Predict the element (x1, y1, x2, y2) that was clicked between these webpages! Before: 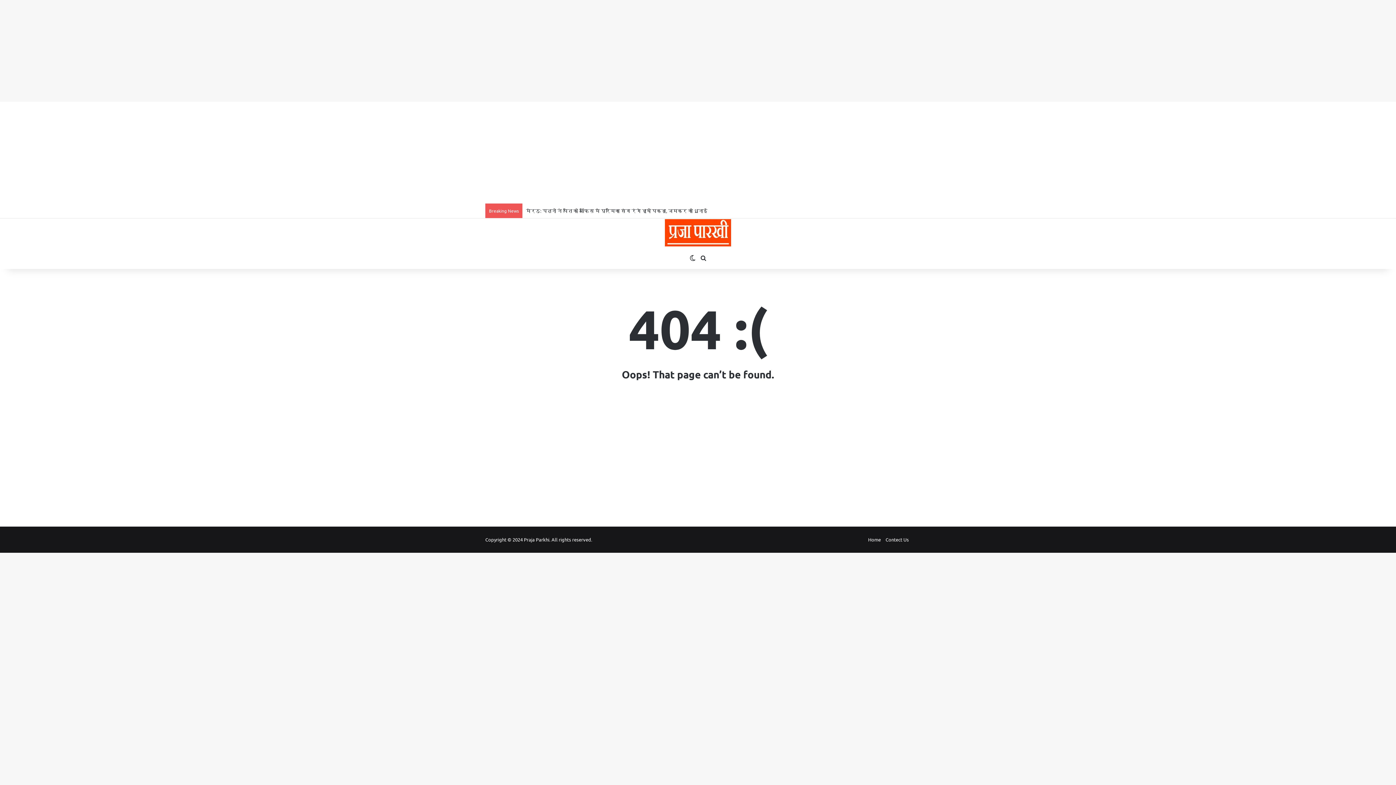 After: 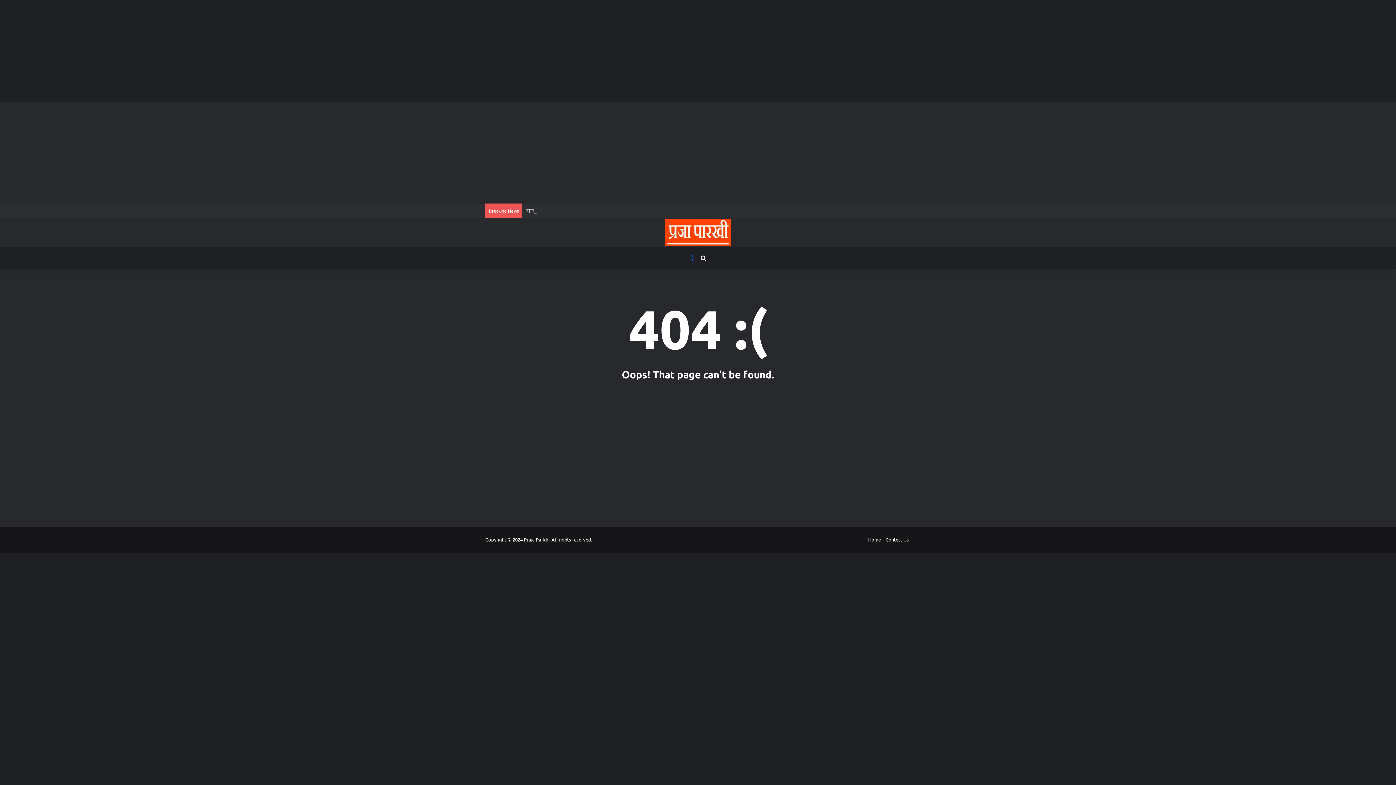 Action: bbox: (687, 247, 698, 269) label: Switch skin